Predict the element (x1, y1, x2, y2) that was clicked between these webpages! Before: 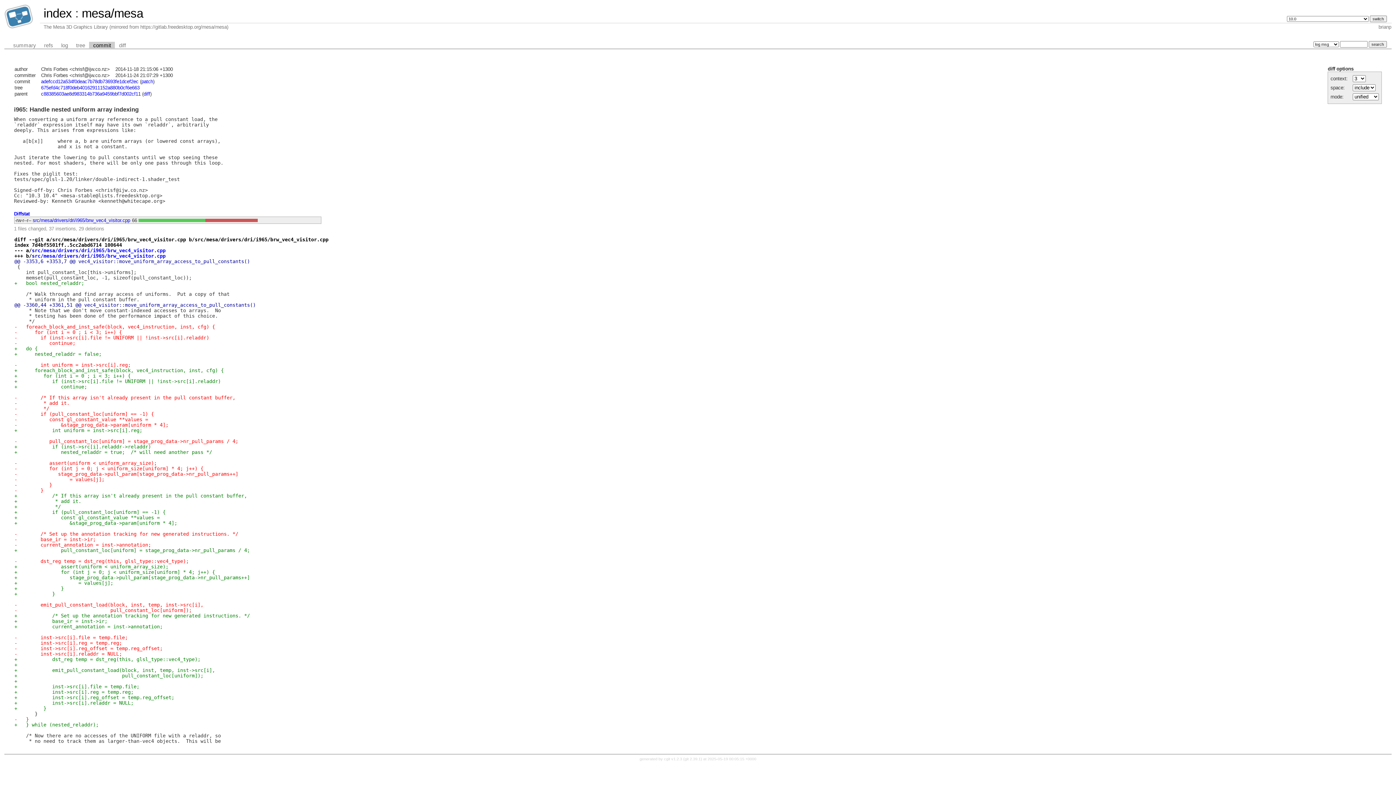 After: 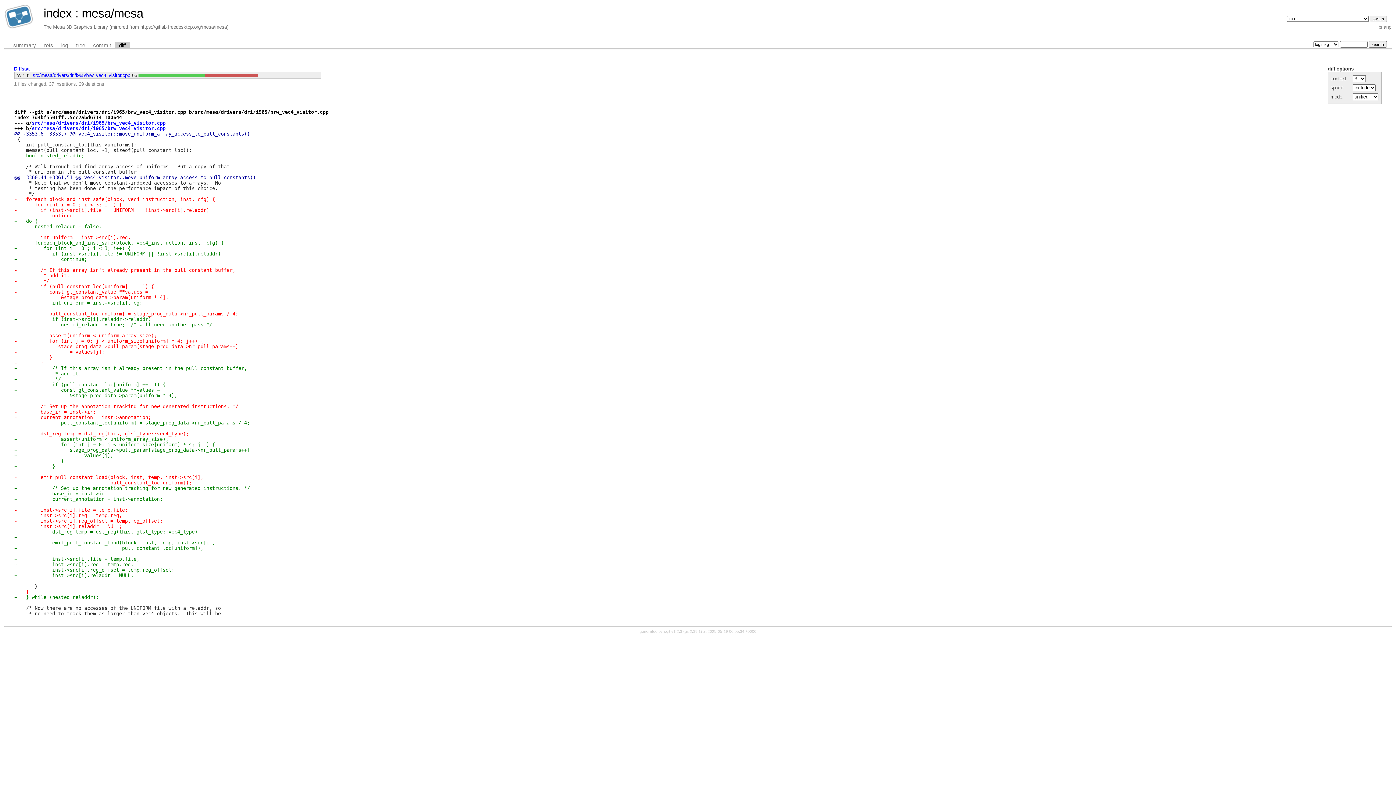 Action: label: Diffstat bbox: (14, 211, 29, 216)